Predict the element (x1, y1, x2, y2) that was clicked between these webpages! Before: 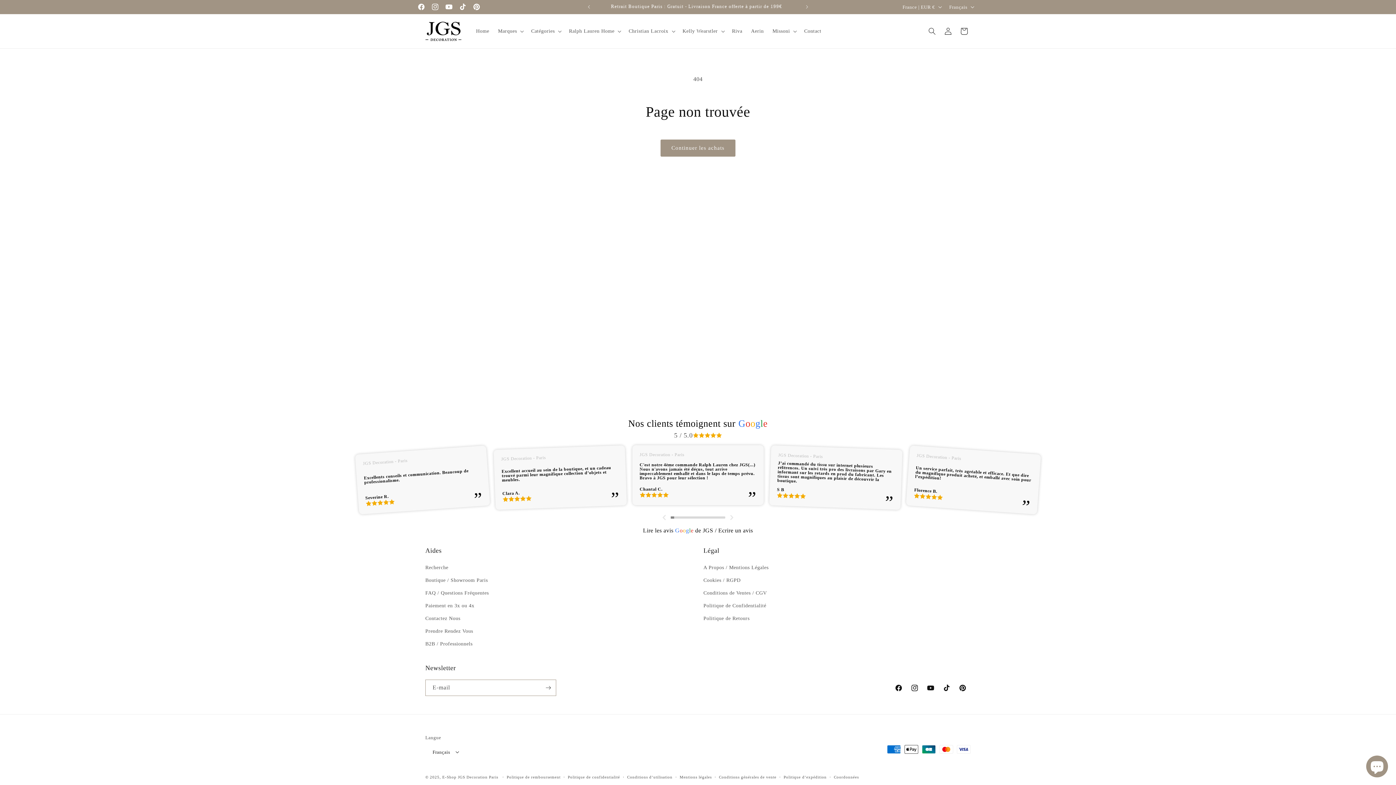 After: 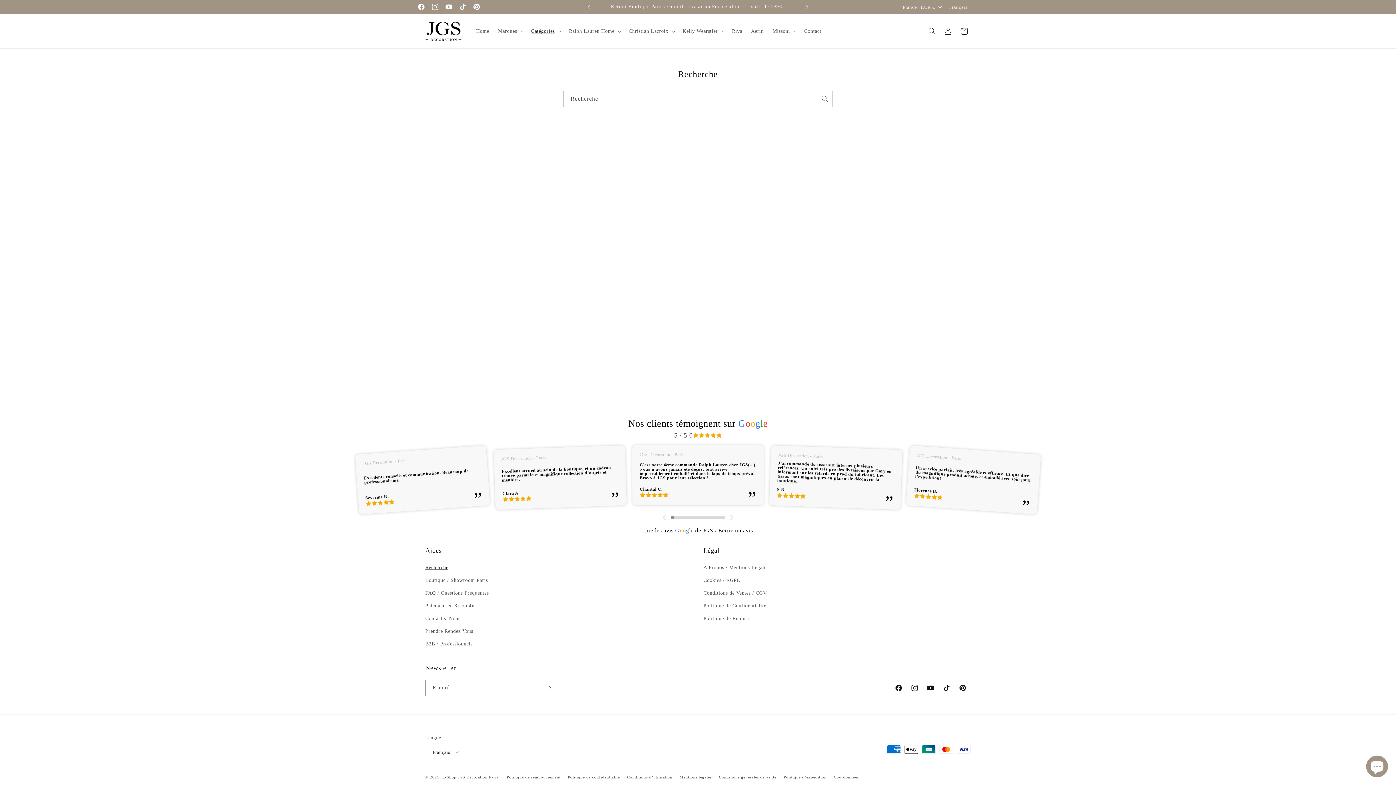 Action: label: Recherche bbox: (425, 563, 448, 574)